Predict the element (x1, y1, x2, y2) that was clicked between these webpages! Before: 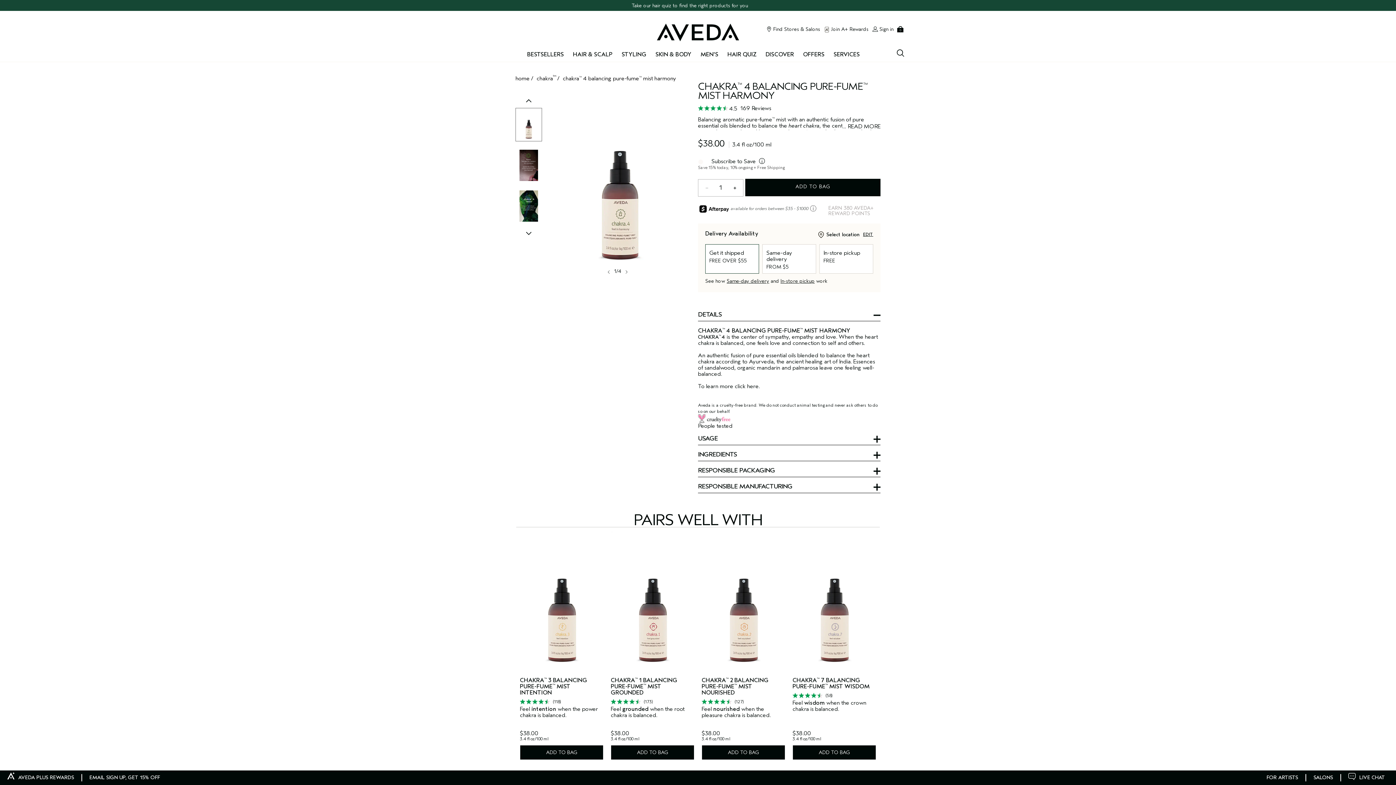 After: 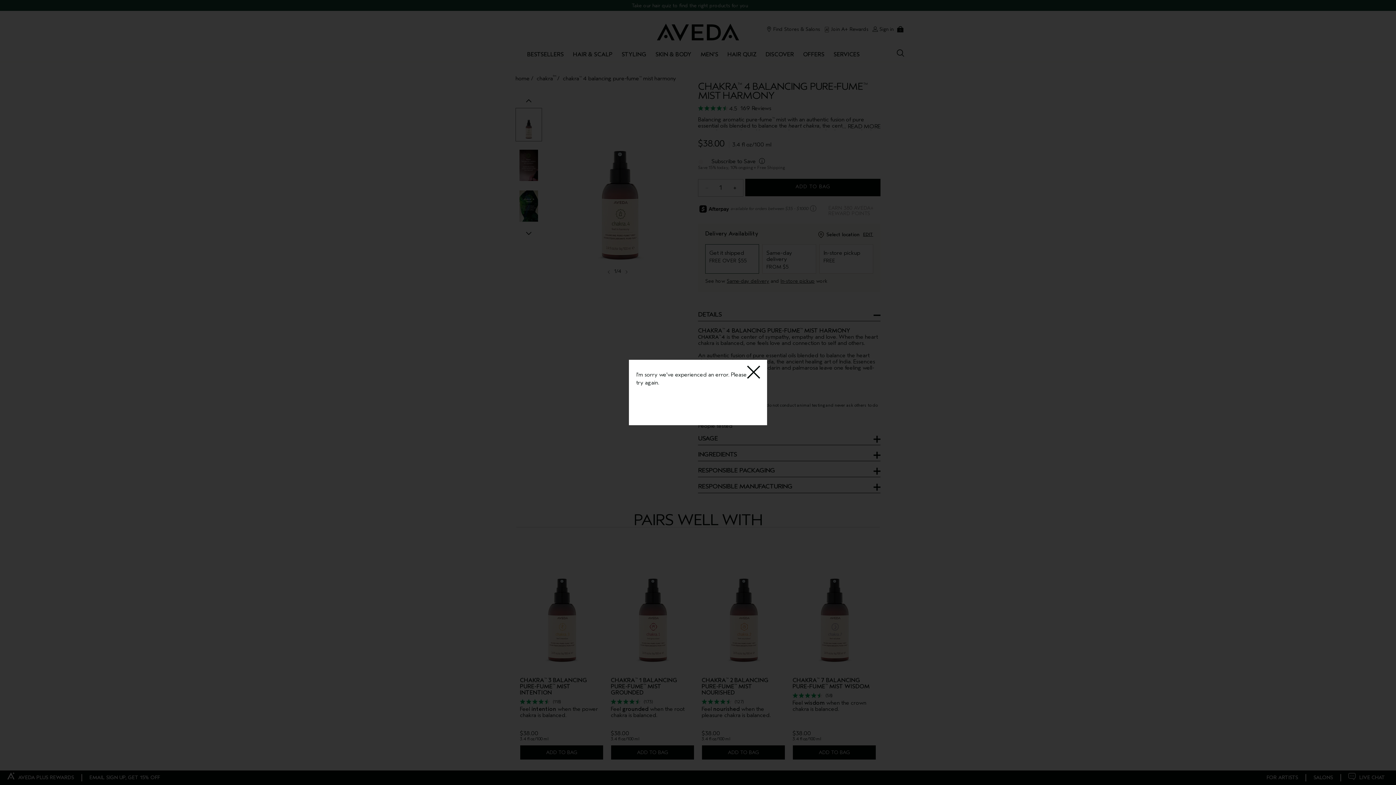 Action: label: Add to Bag Add to Bag  bbox: (701, 745, 785, 760)